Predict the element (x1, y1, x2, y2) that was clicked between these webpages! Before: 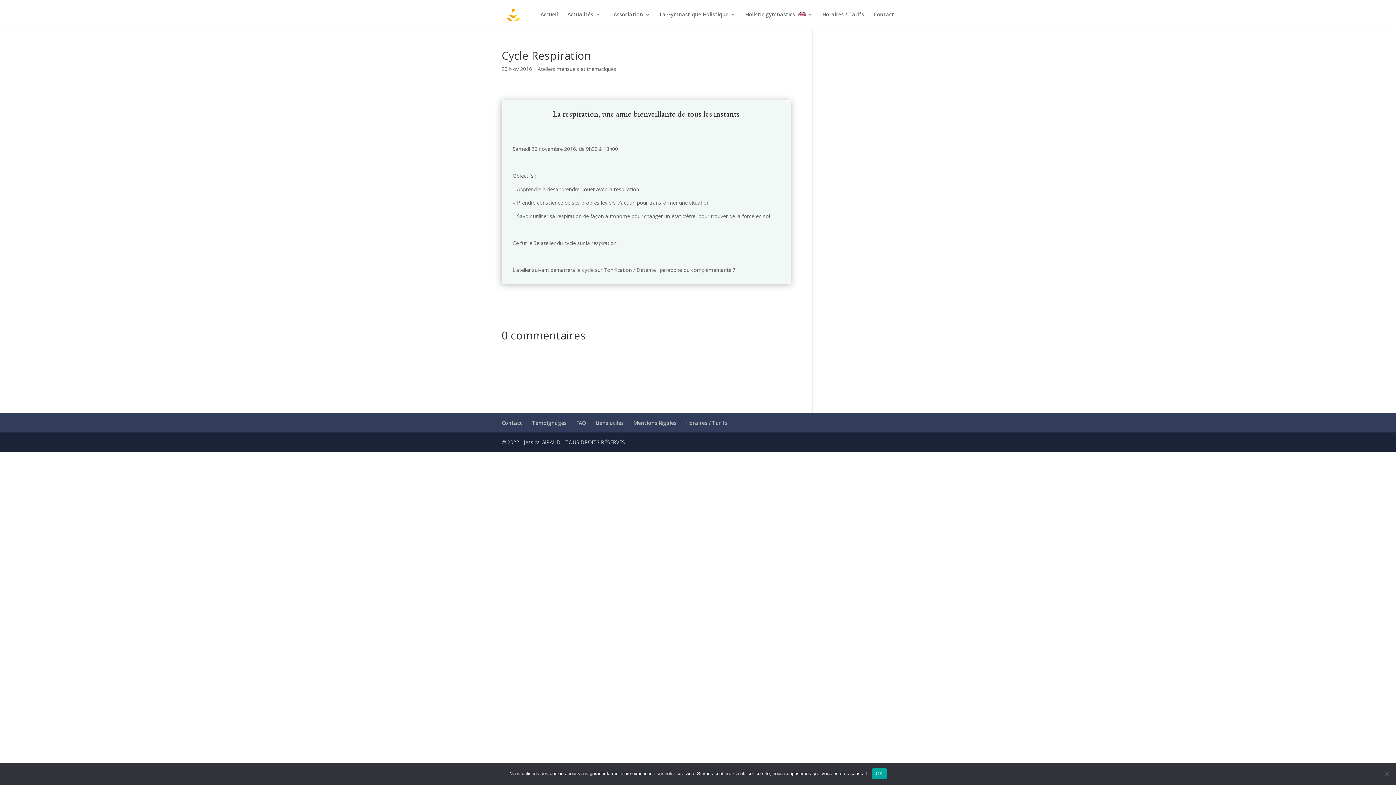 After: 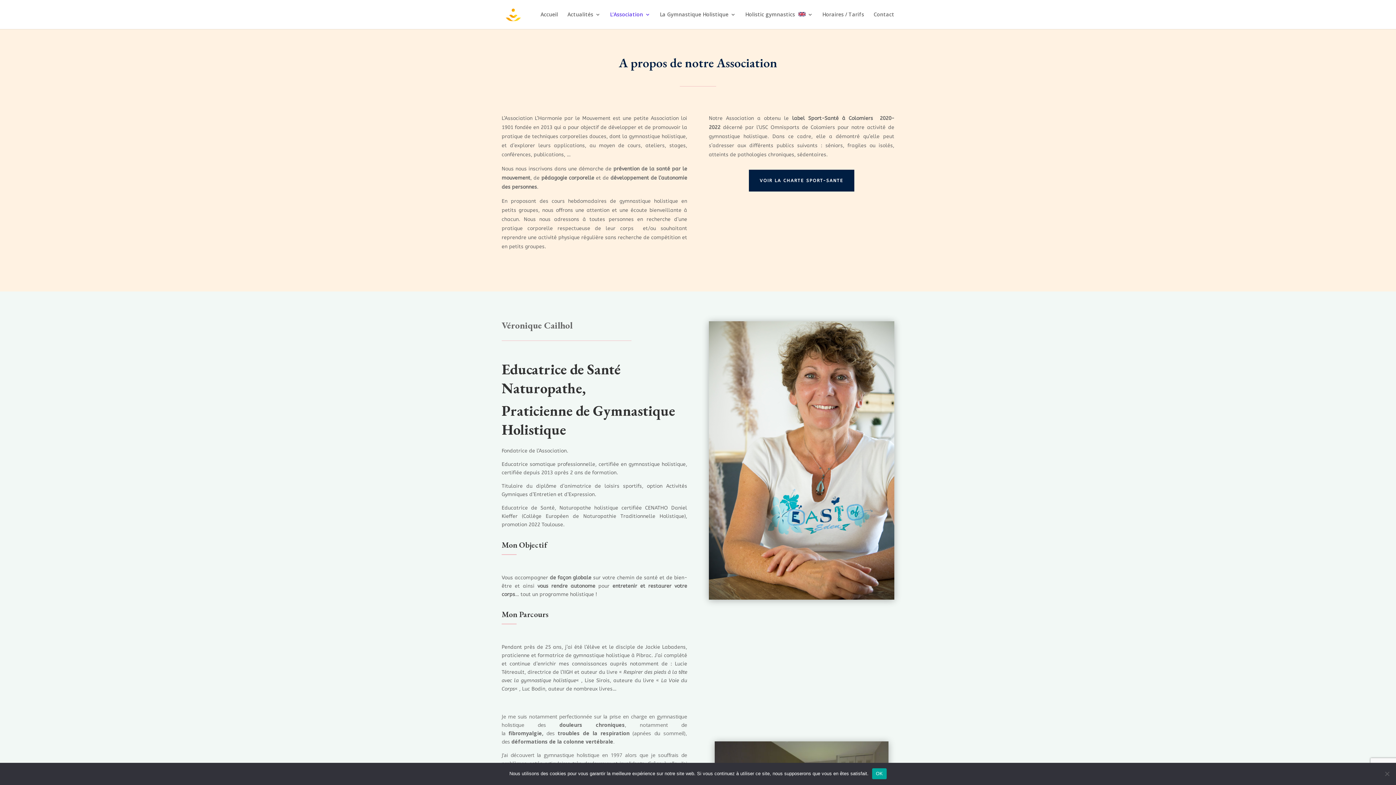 Action: label: L’Association bbox: (610, 12, 650, 29)